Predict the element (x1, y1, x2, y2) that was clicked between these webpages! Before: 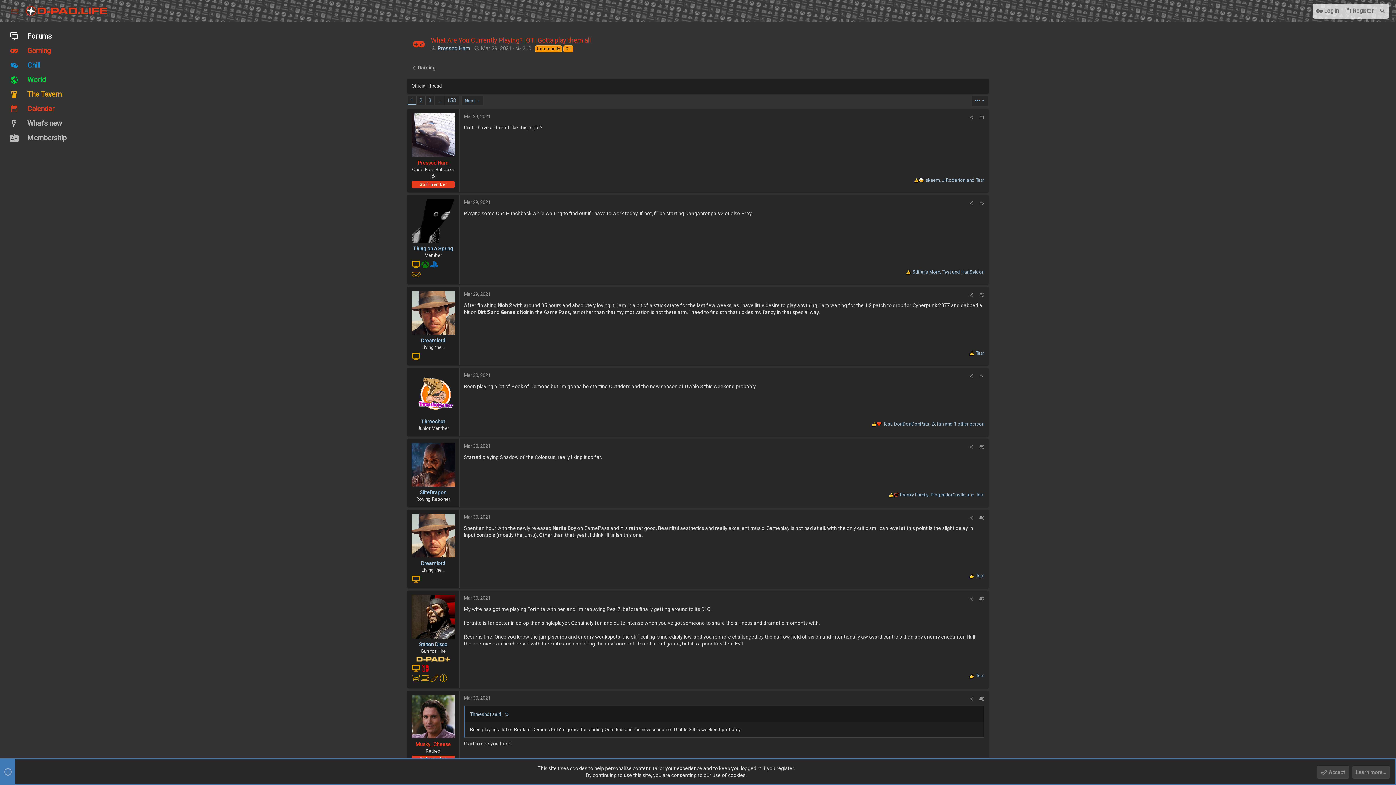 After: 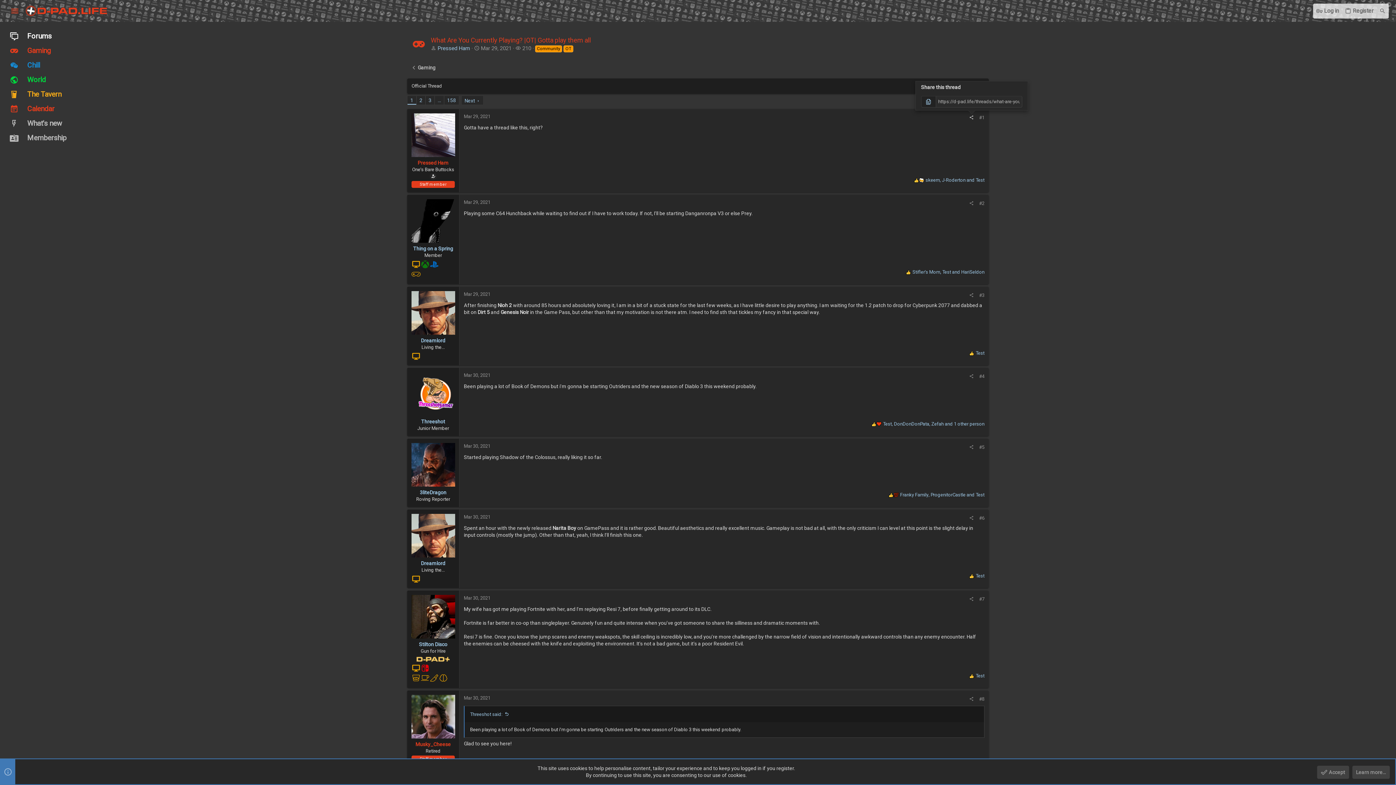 Action: bbox: (966, 114, 976, 121) label: Share